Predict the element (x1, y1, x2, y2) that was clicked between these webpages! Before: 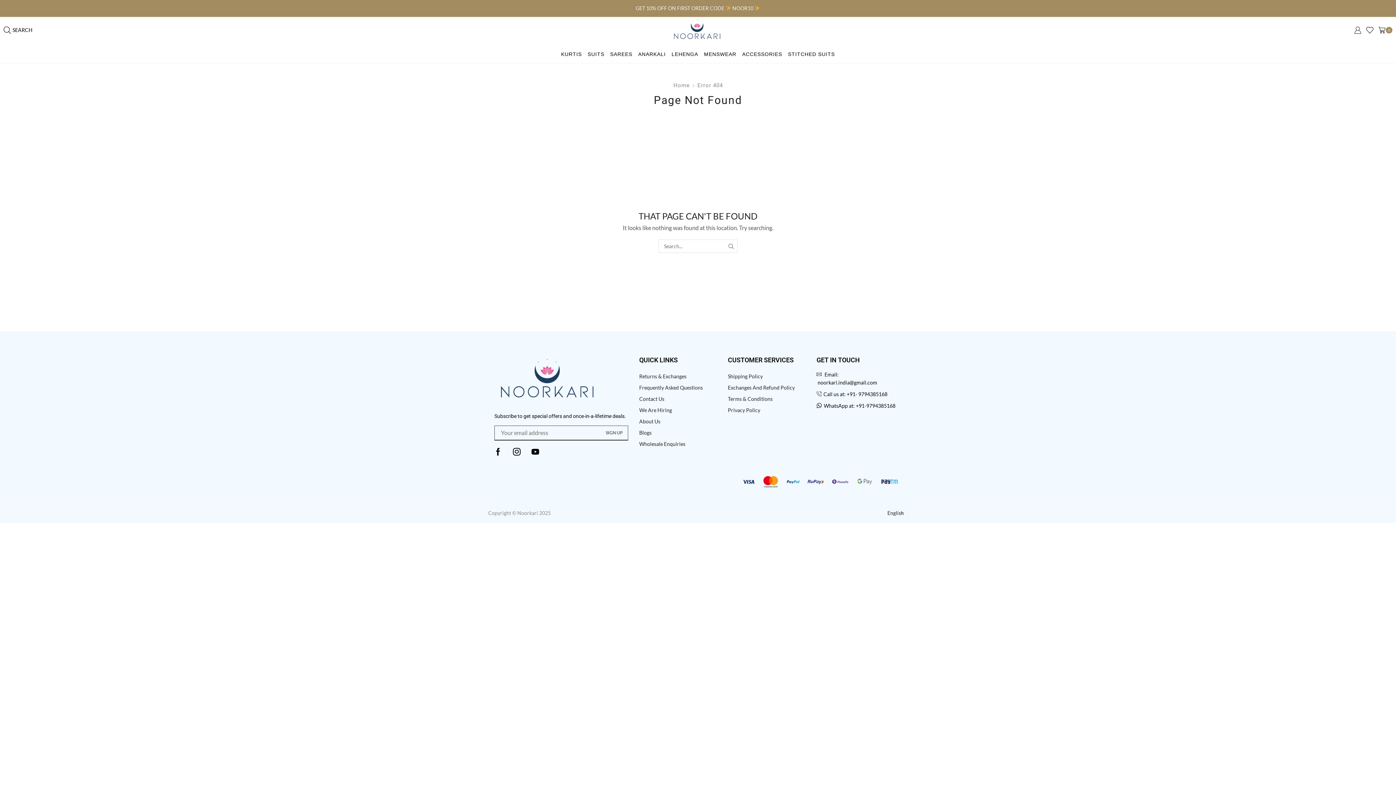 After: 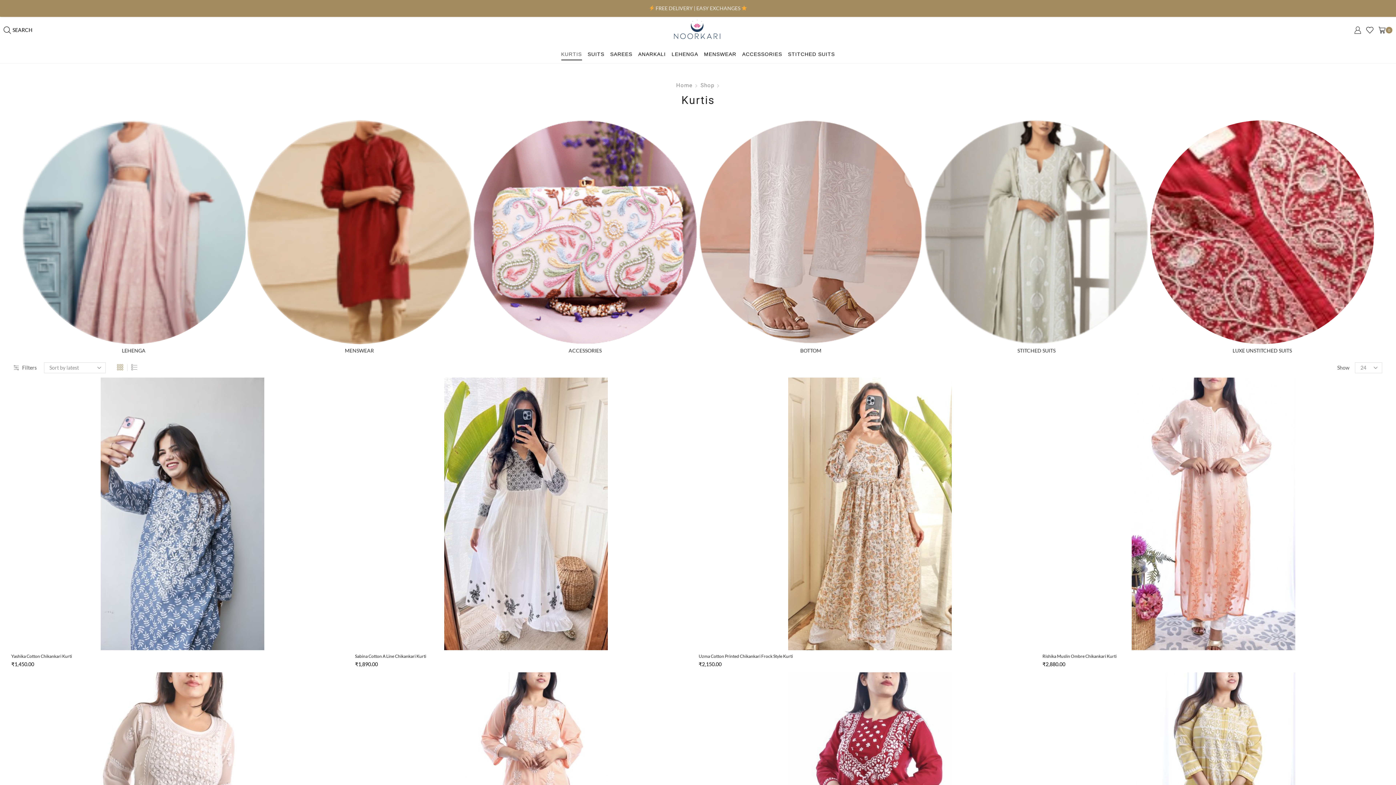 Action: label: KURTIS bbox: (561, 48, 582, 60)